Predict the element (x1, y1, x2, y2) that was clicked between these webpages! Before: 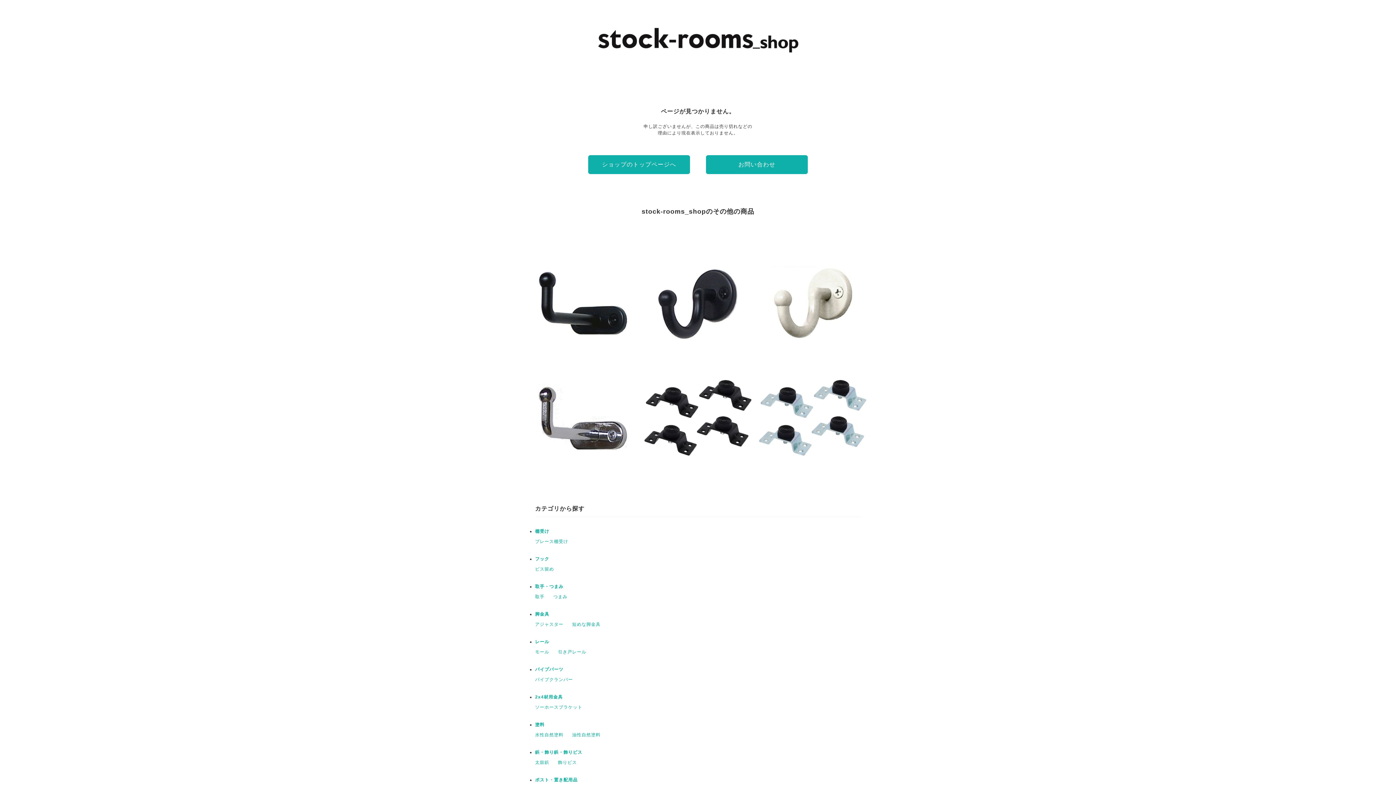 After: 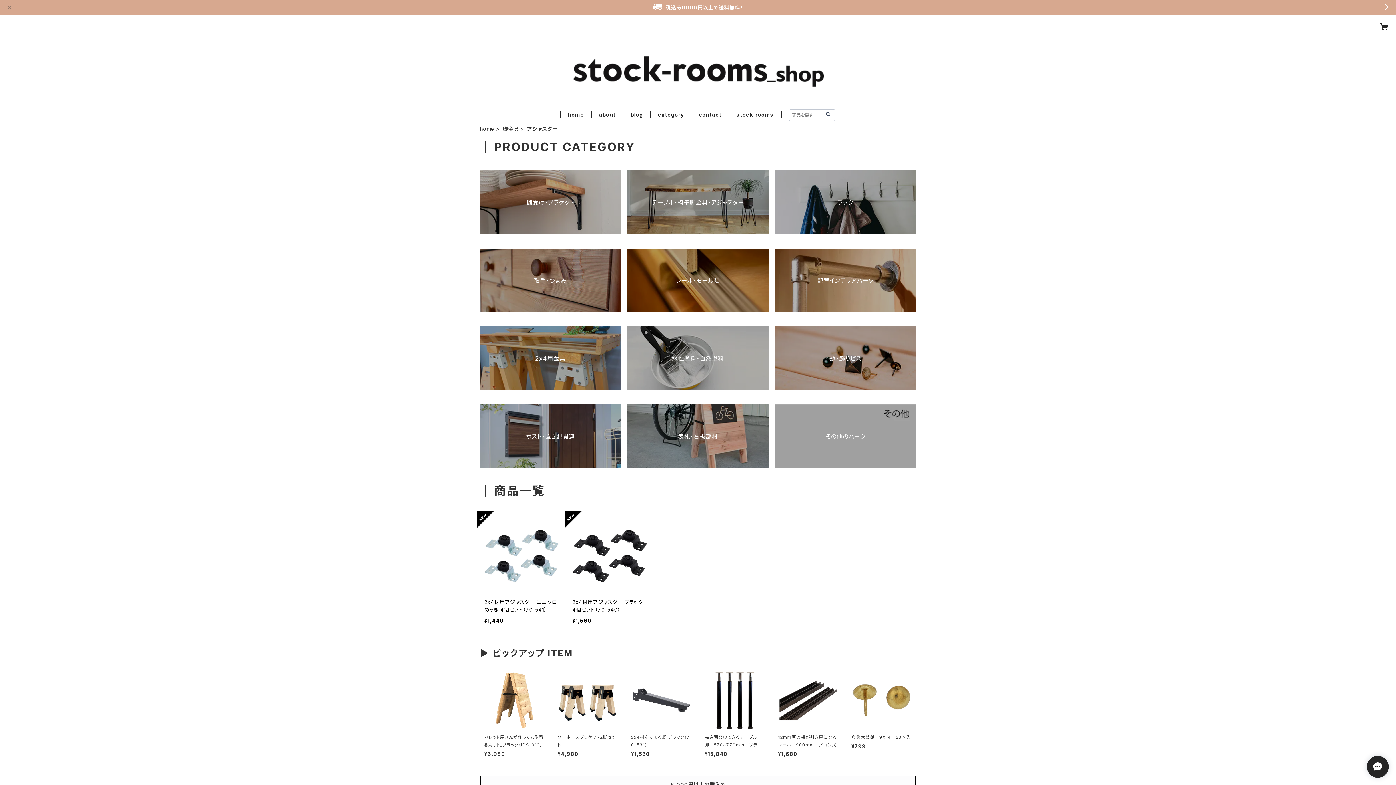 Action: label: アジャスター bbox: (535, 622, 563, 627)